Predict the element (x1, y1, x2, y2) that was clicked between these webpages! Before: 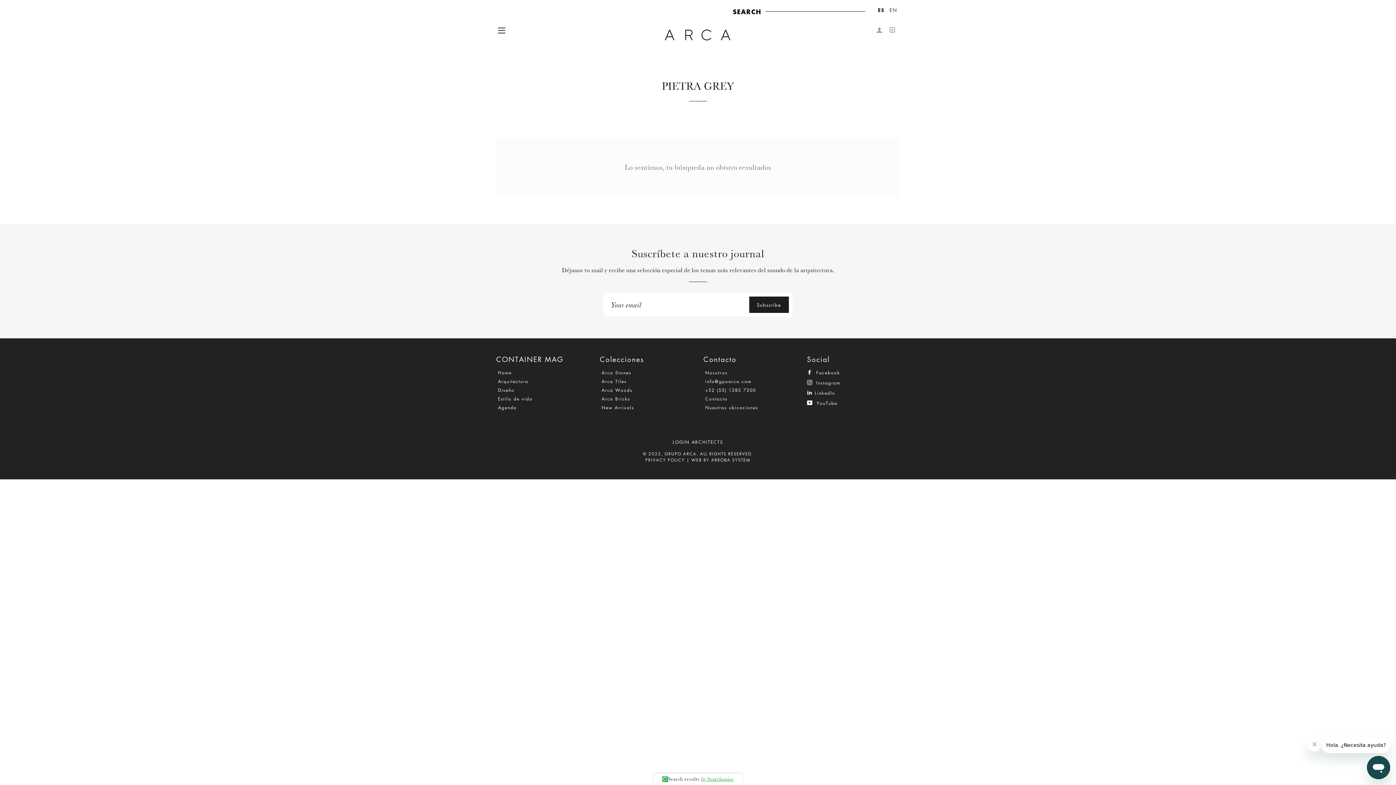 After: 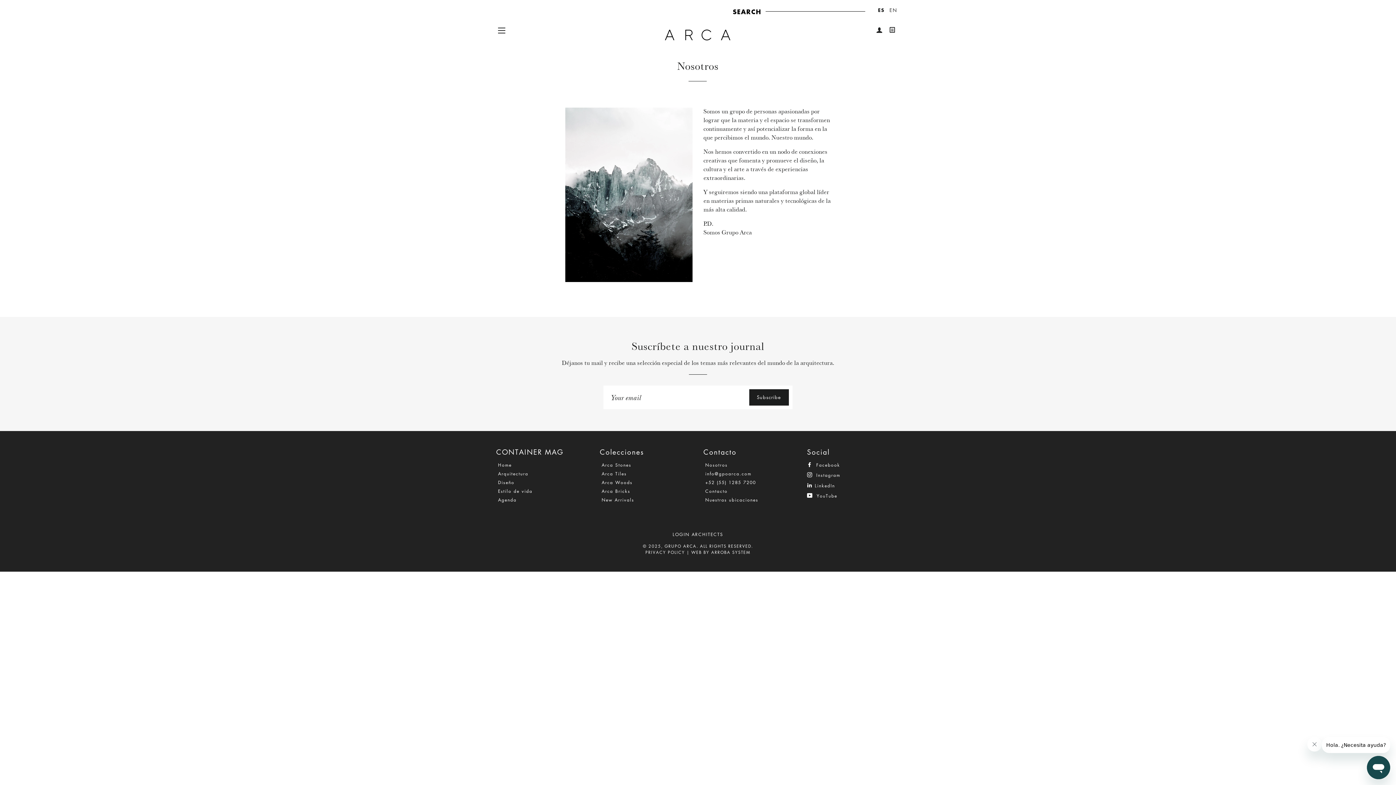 Action: label: Nosotros bbox: (705, 369, 727, 375)